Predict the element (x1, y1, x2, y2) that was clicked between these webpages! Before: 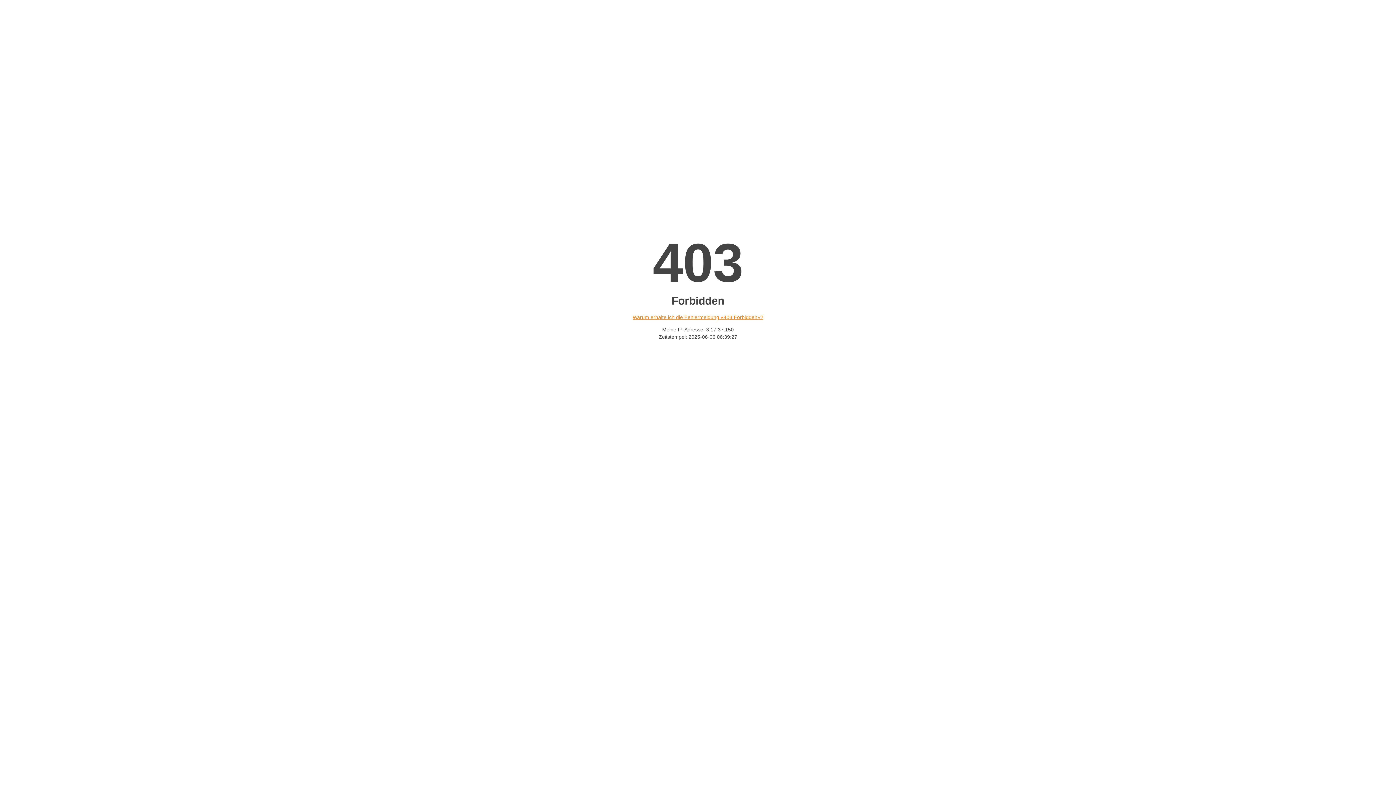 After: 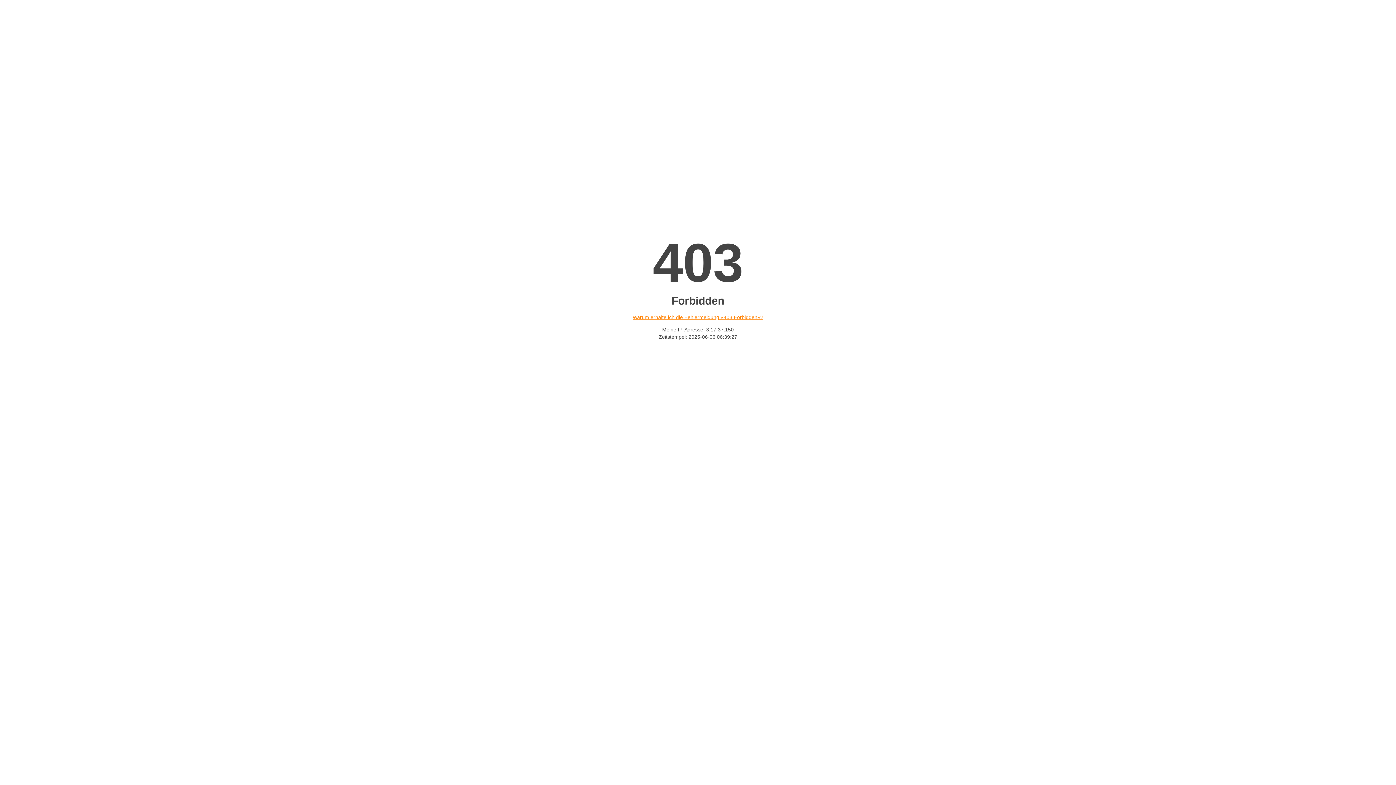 Action: bbox: (632, 314, 763, 320) label: Warum erhalte ich die Fehlermeldung «403 Forbidden»?